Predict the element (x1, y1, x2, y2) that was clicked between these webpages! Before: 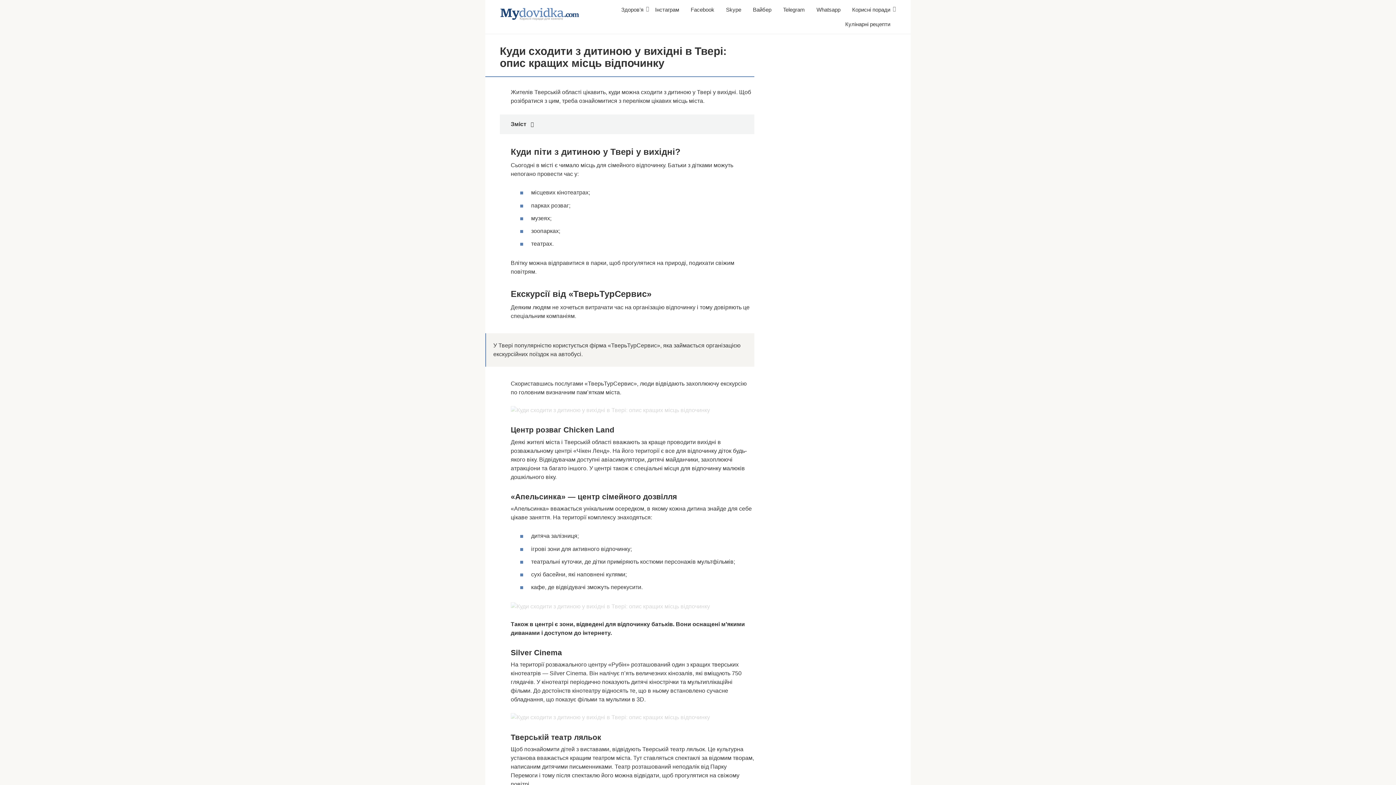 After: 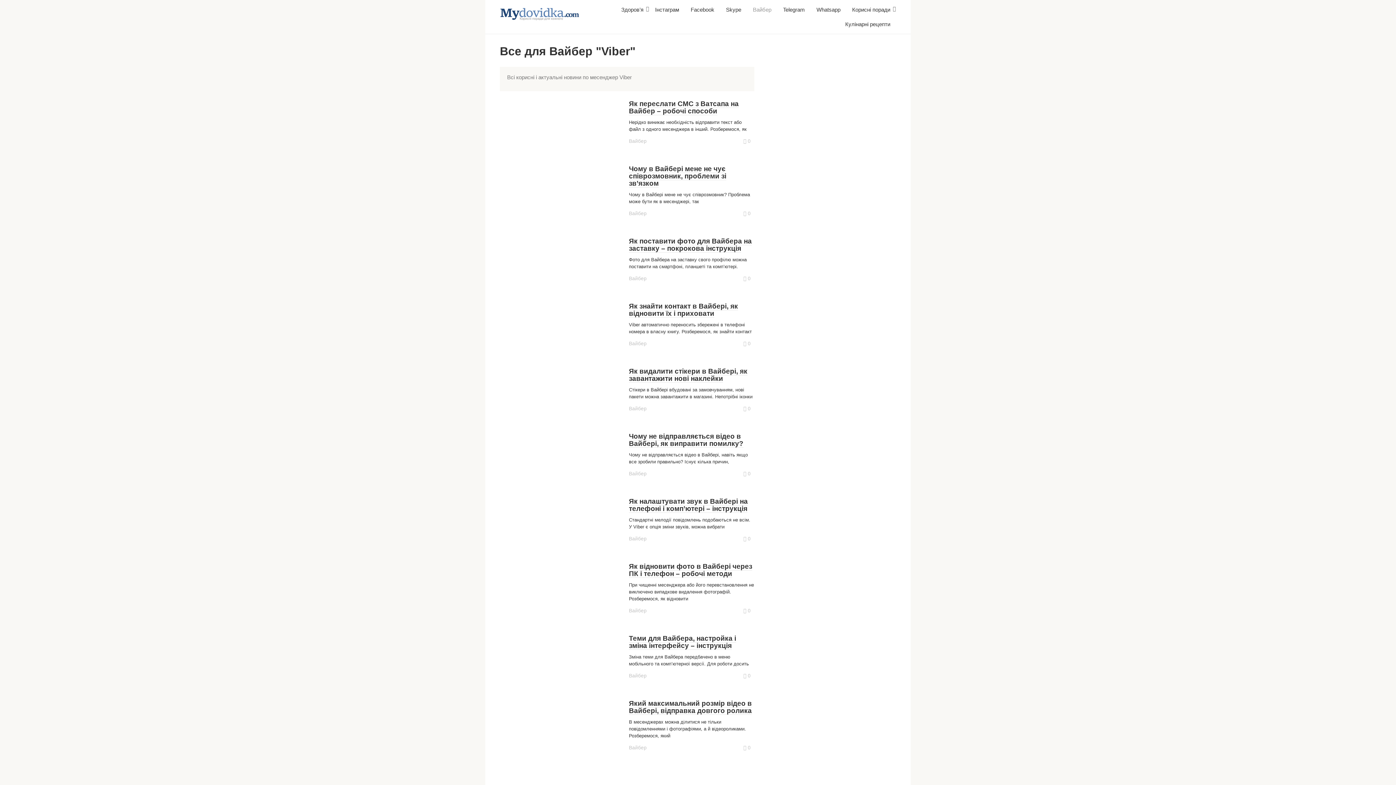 Action: bbox: (753, 6, 771, 12) label: Вайбер